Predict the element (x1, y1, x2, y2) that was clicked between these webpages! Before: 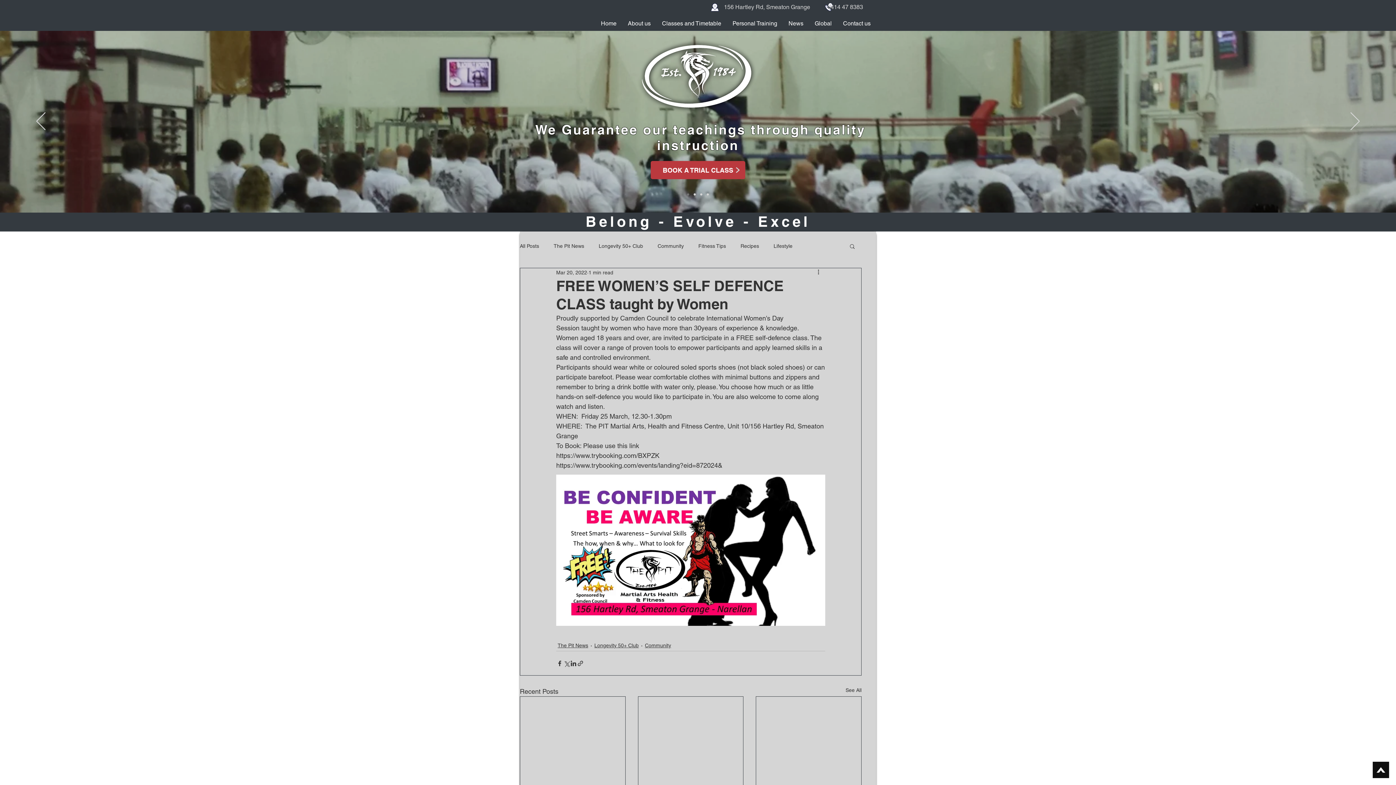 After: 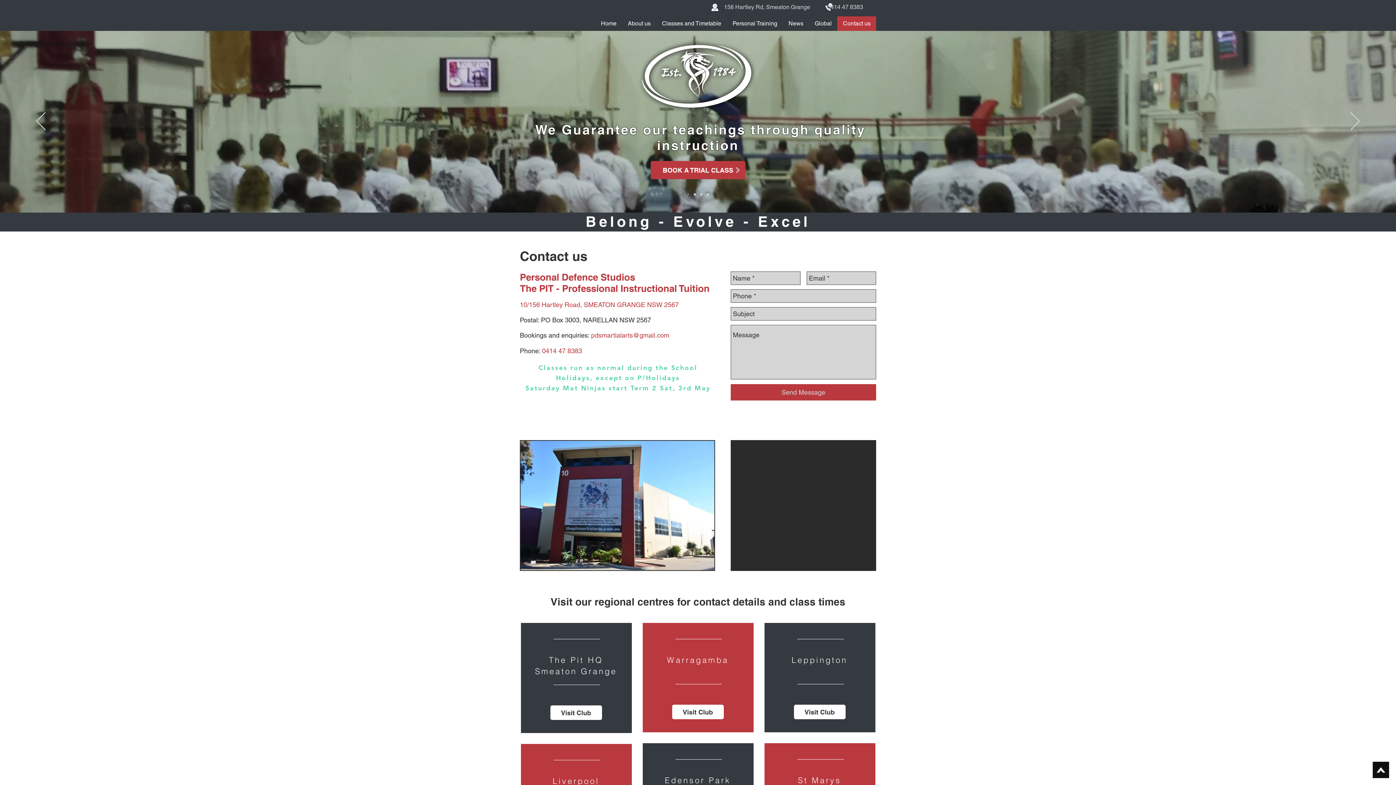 Action: label: BOOK A TRIAL CLASS bbox: (650, 161, 745, 179)